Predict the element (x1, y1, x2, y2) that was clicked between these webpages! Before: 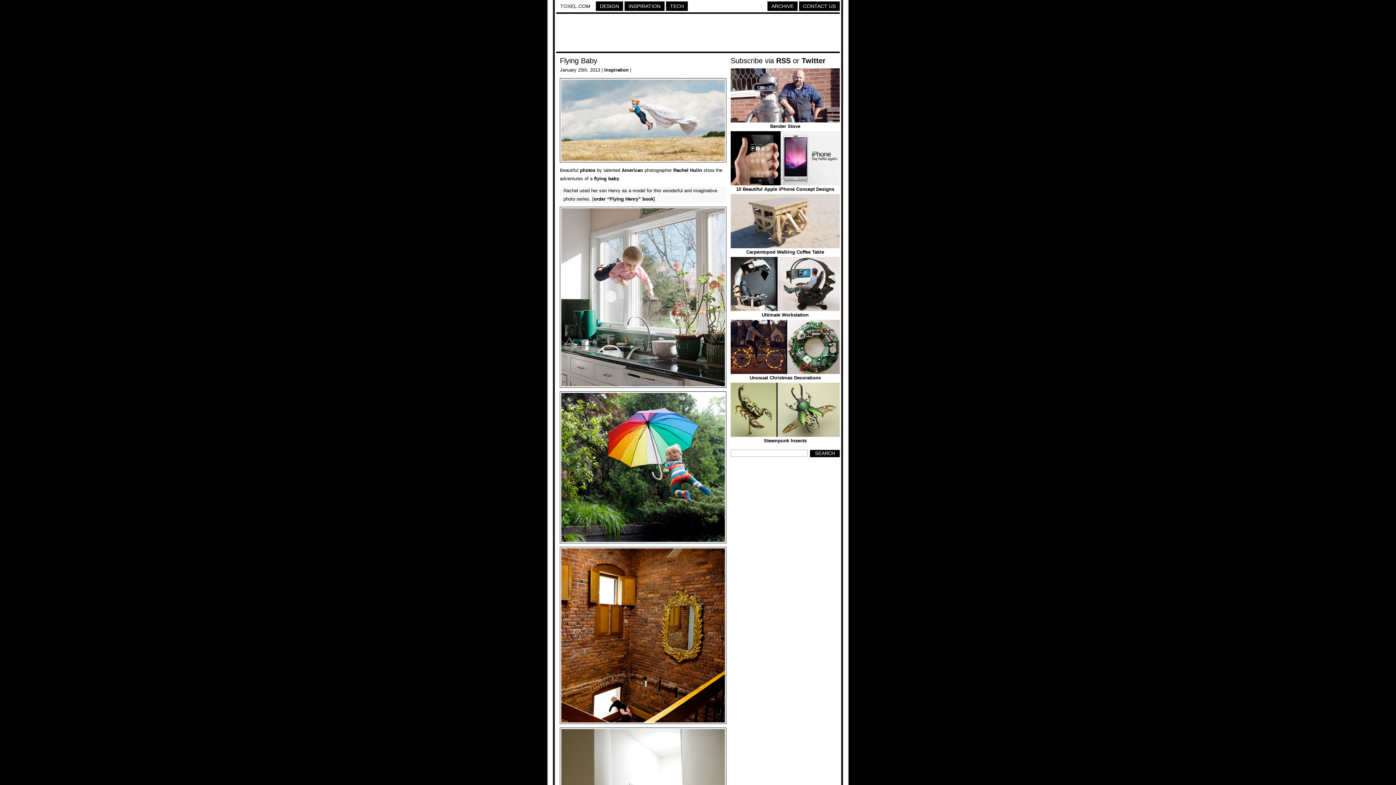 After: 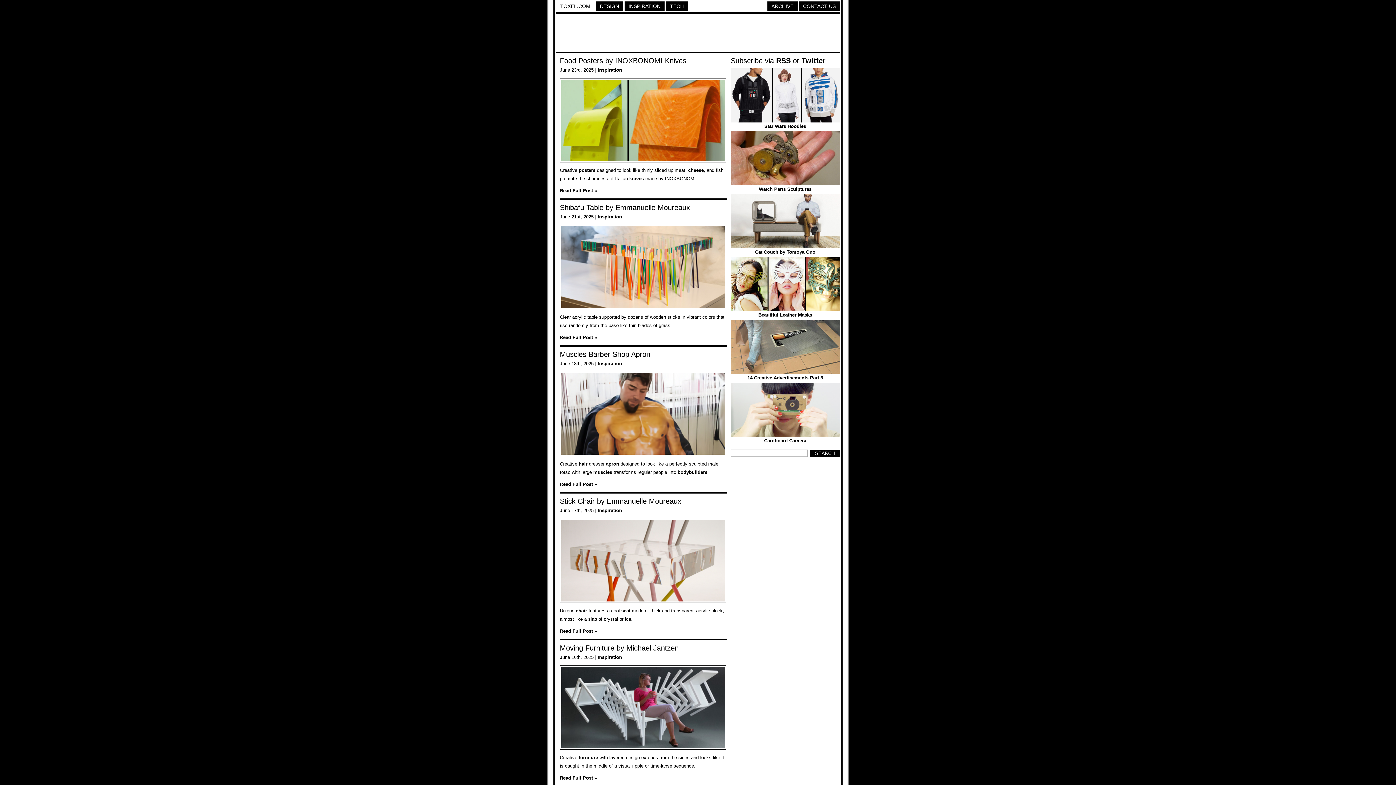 Action: label: INSPIRATION bbox: (624, 1, 664, 10)